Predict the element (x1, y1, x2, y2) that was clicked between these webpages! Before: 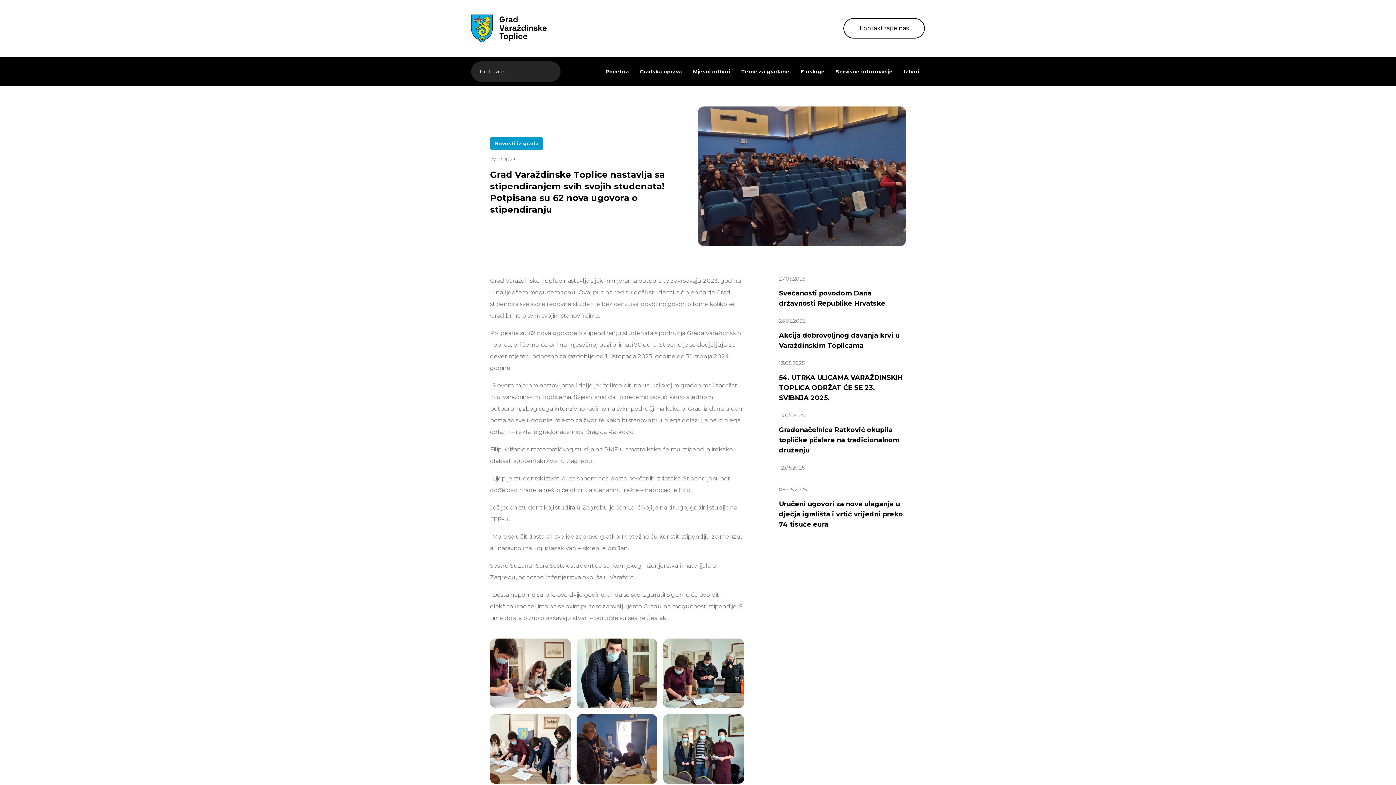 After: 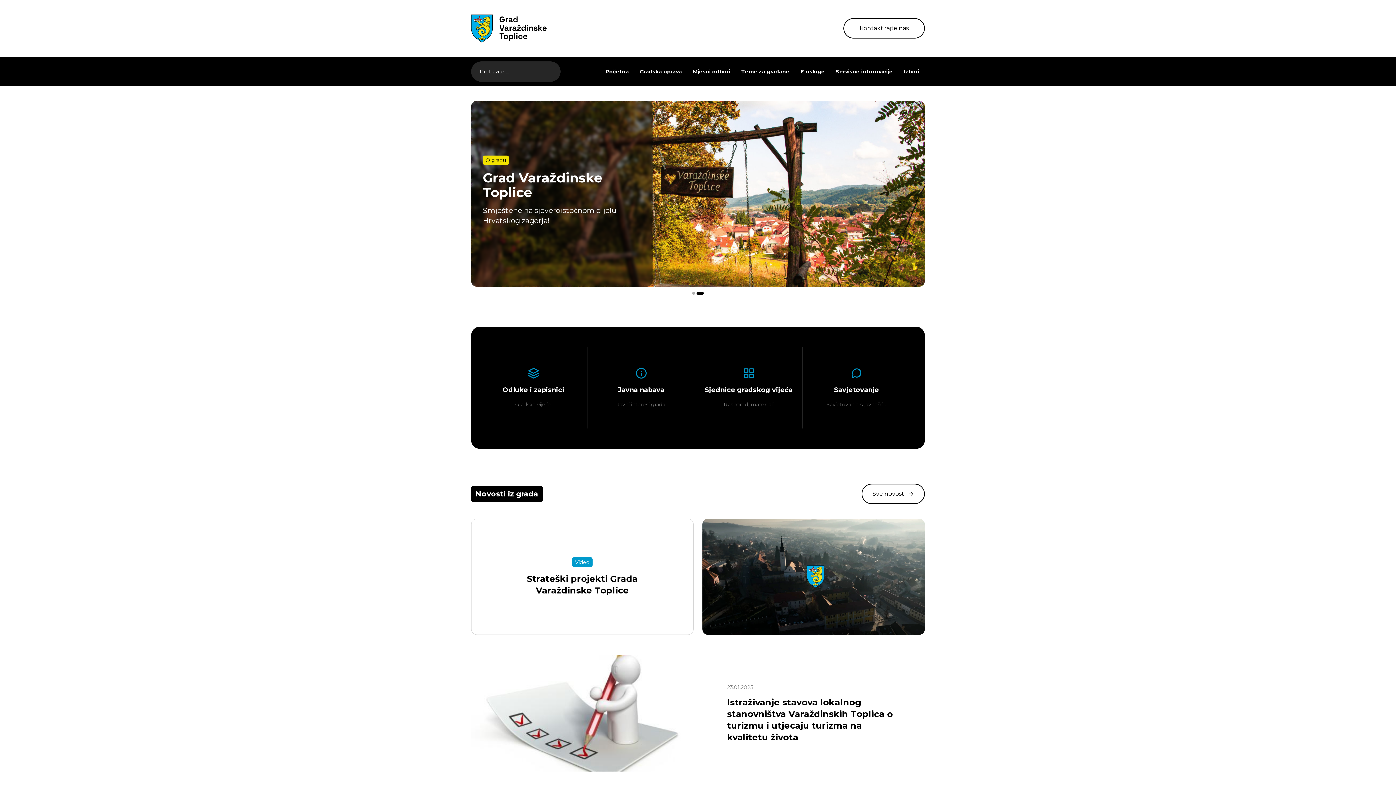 Action: bbox: (600, 67, 634, 75) label: Početna